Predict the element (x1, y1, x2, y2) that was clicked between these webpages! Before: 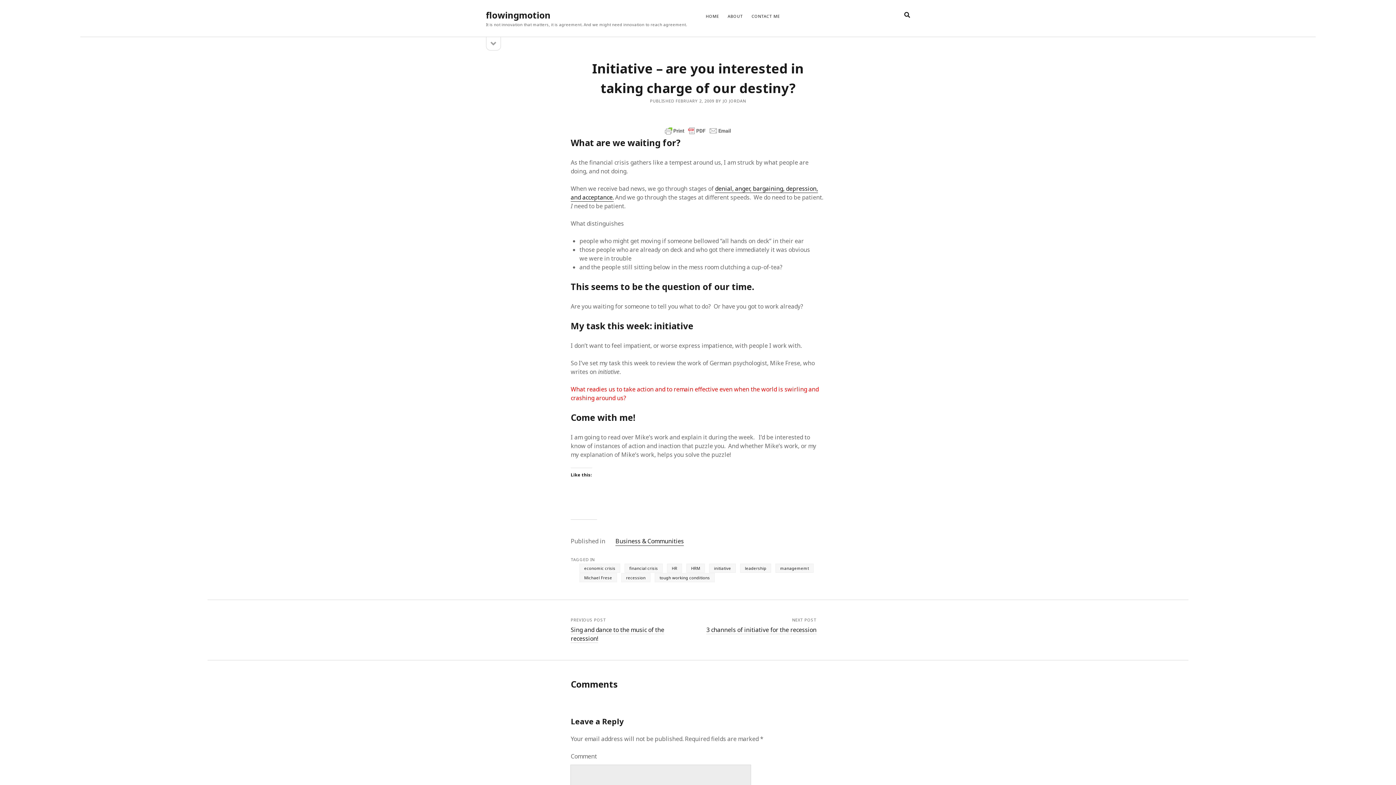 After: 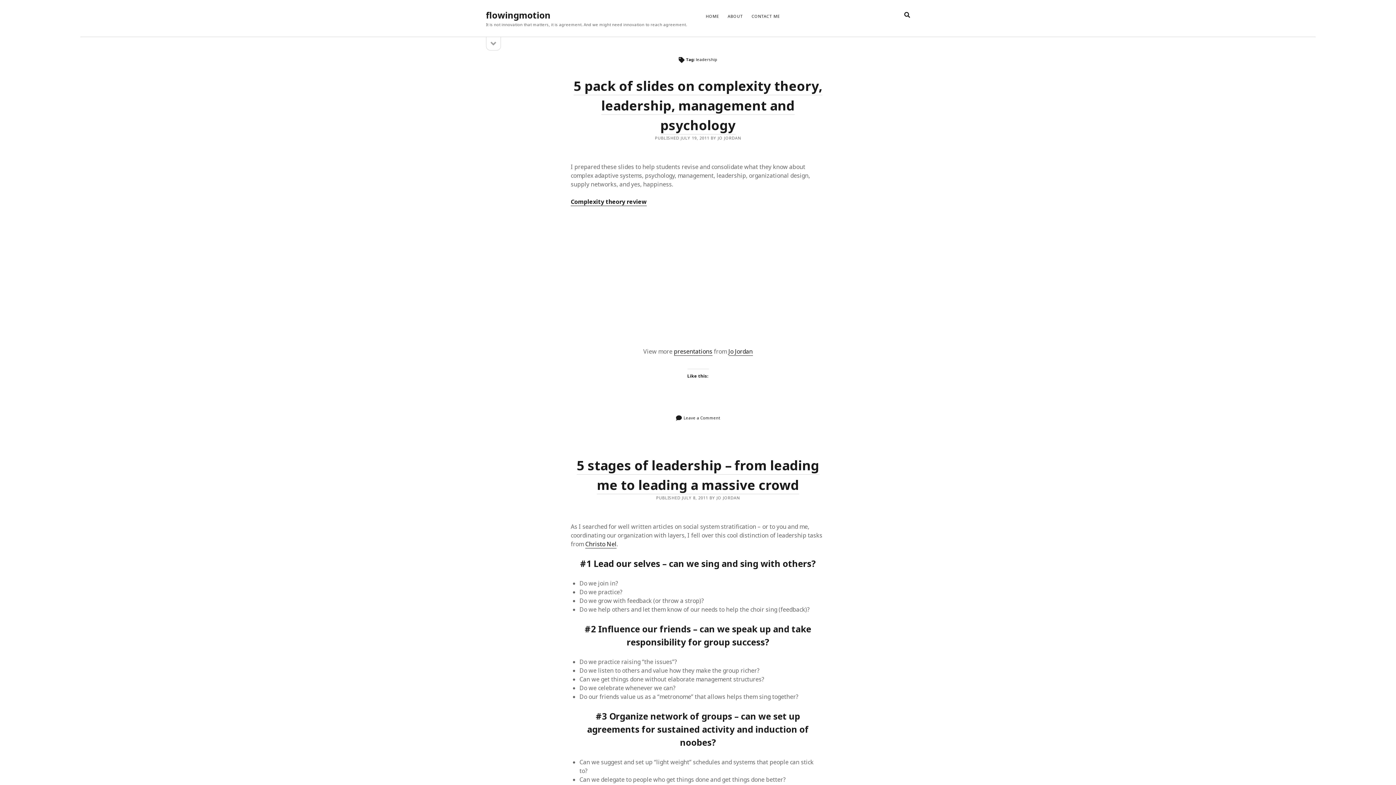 Action: bbox: (740, 564, 771, 573) label: leadership